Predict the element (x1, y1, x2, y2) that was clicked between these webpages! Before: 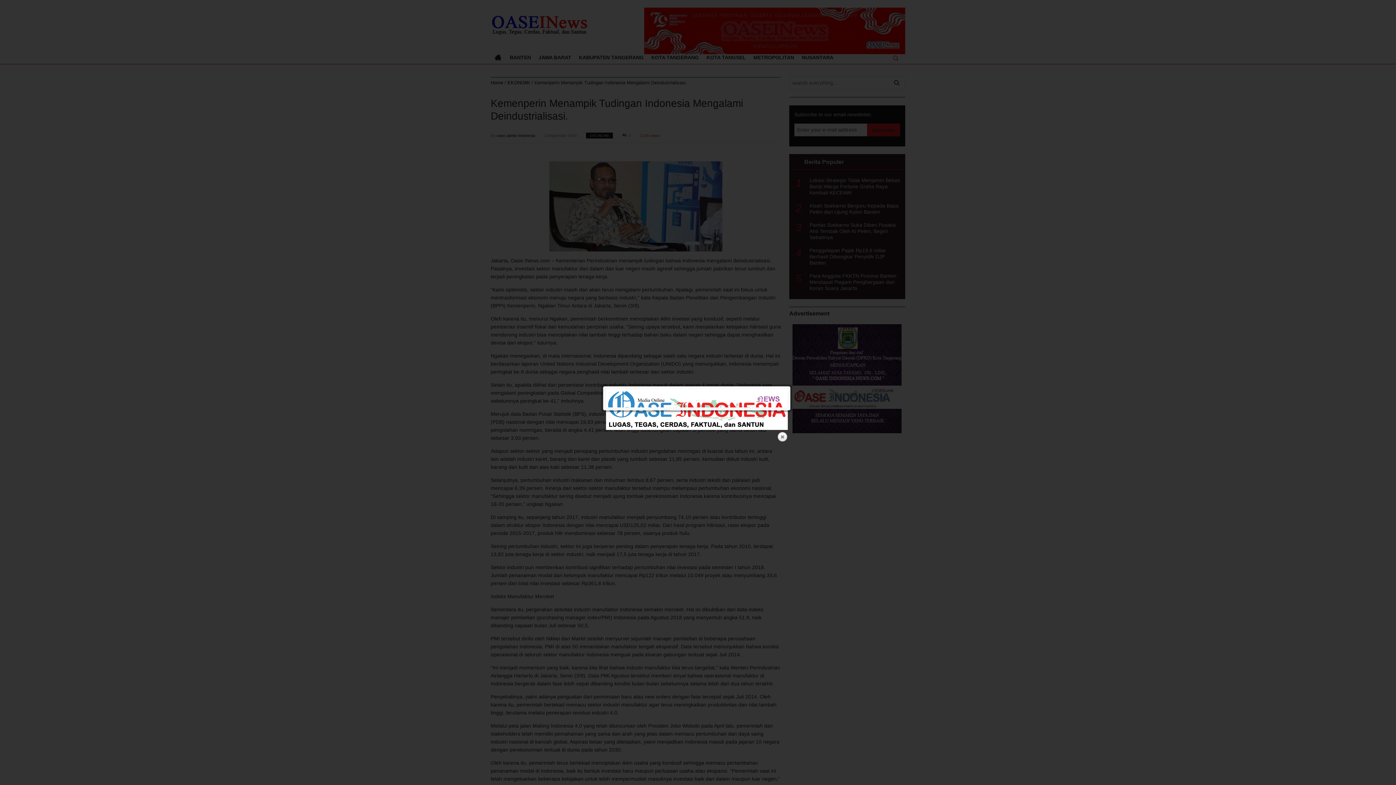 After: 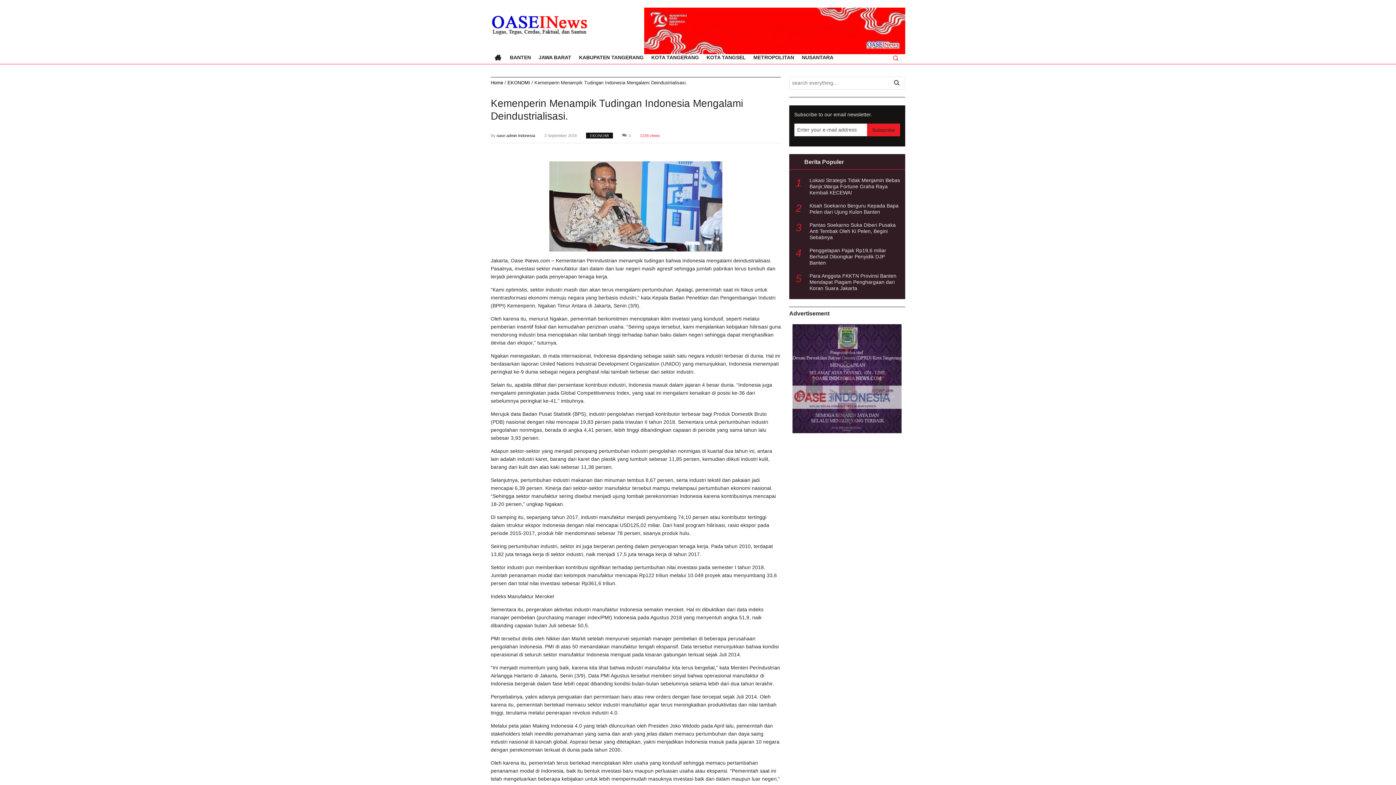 Action: bbox: (777, 431, 788, 442) label: Close